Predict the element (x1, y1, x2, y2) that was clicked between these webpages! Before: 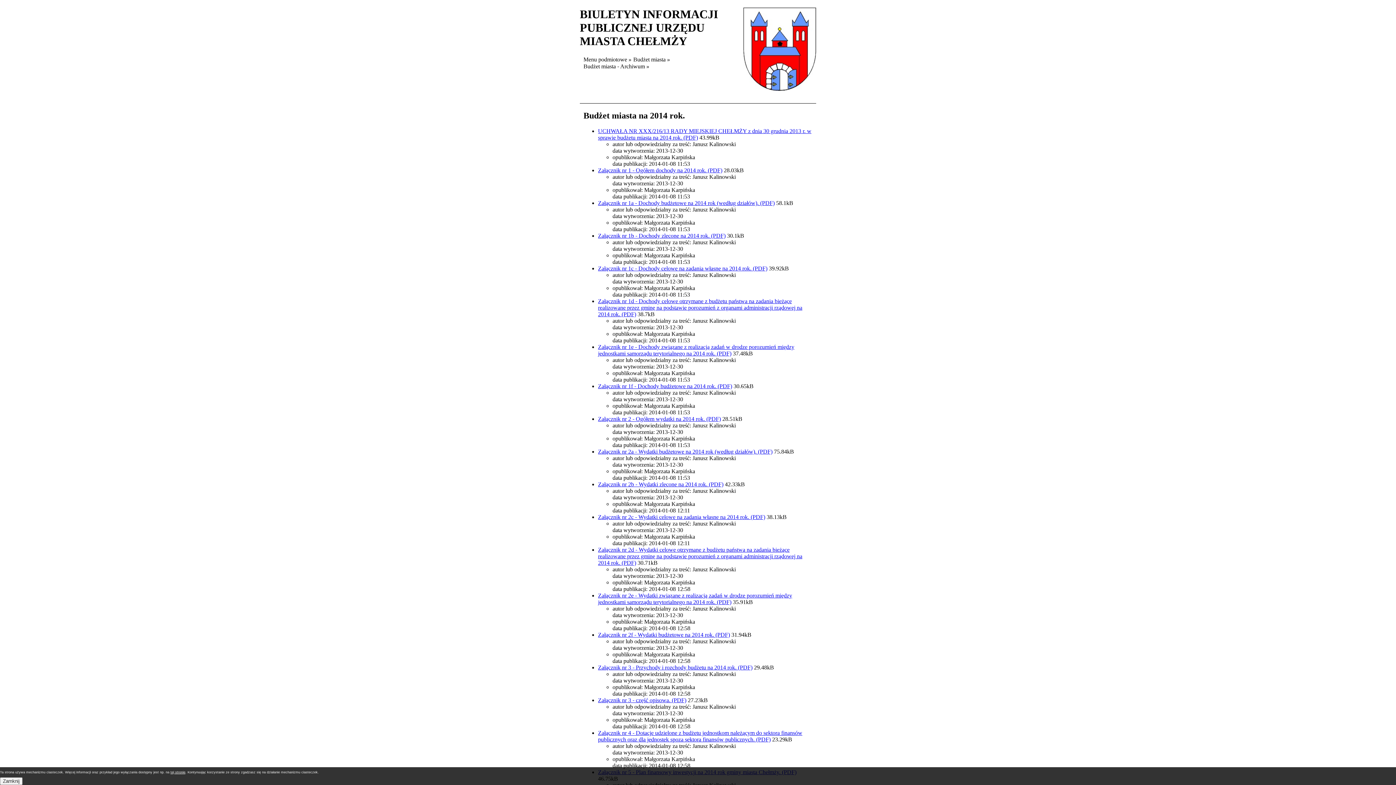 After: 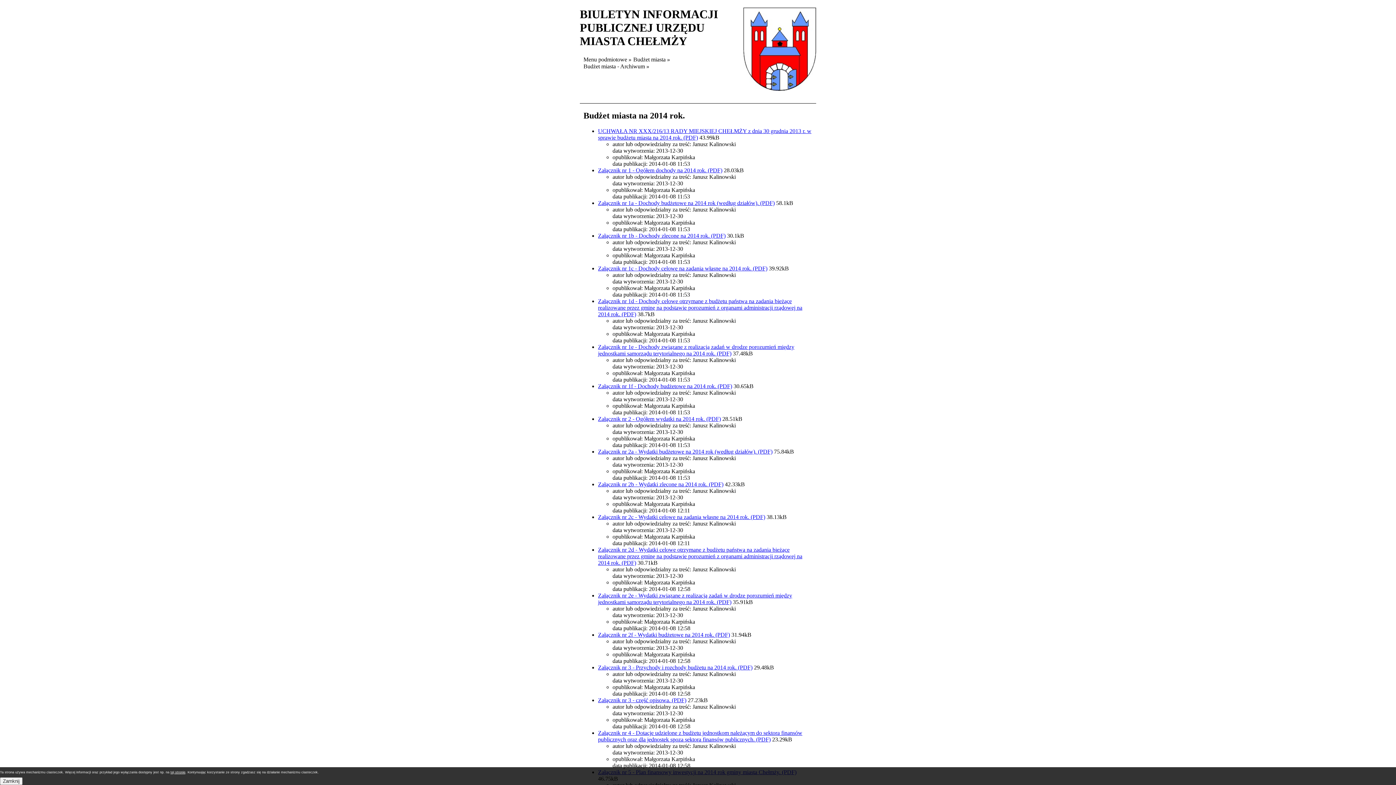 Action: bbox: (598, 547, 802, 566) label: Załącznik nr 2d - Wydatki celowe otrzymane z budżetu państwa na zadania bieżące realizowane przez gminę na podstawie porozumień z organami administracji rządowej na 2014 rok. (PDF)